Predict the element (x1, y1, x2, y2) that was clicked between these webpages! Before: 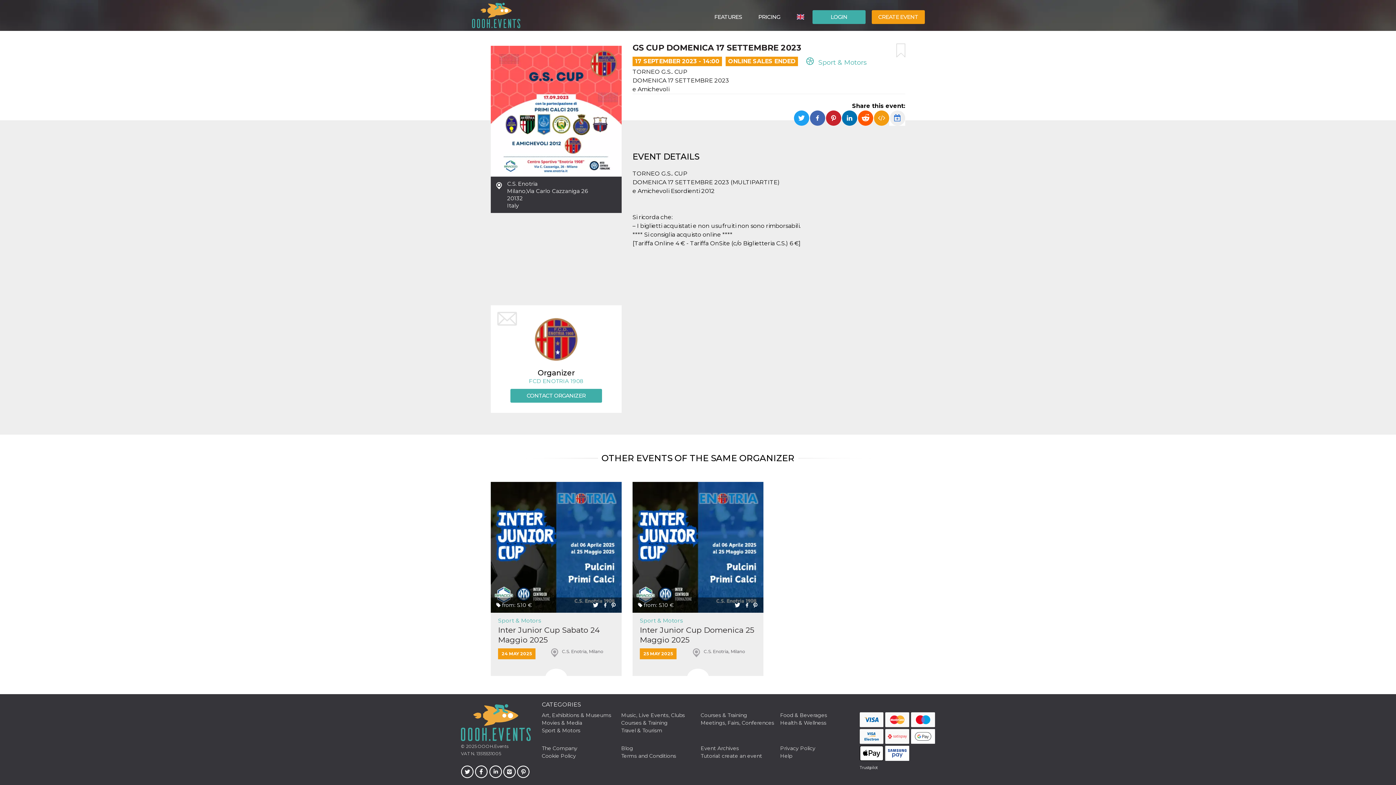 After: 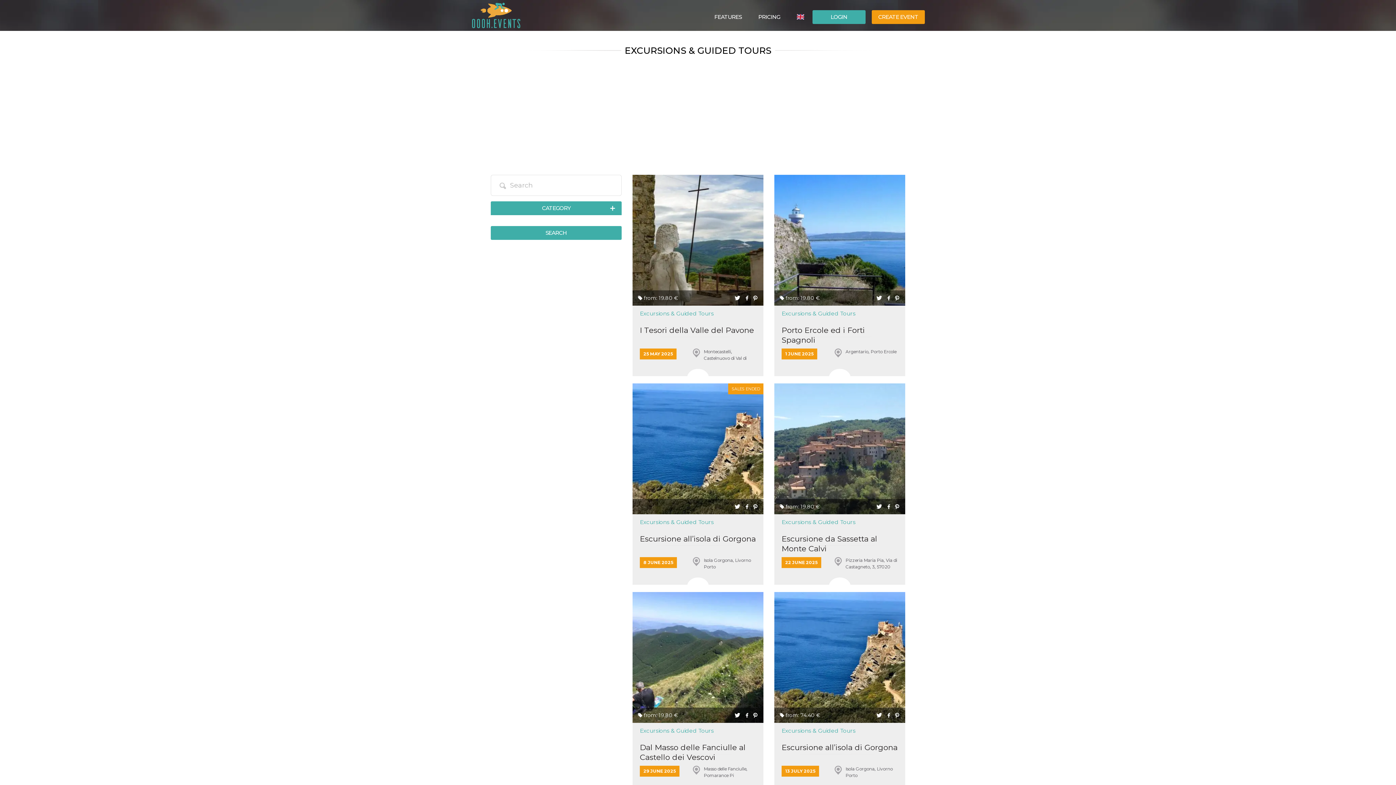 Action: label: Travel & Tourism bbox: (621, 727, 662, 734)